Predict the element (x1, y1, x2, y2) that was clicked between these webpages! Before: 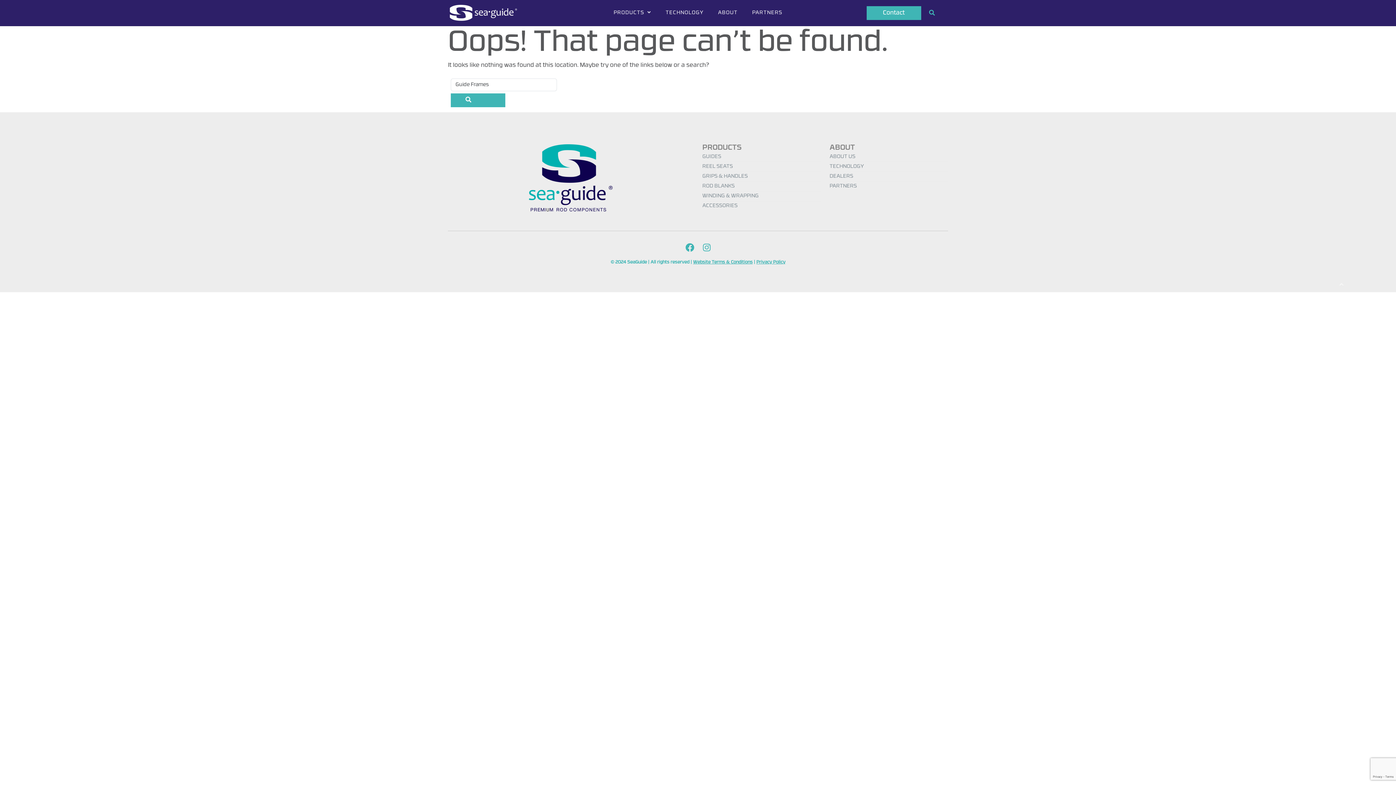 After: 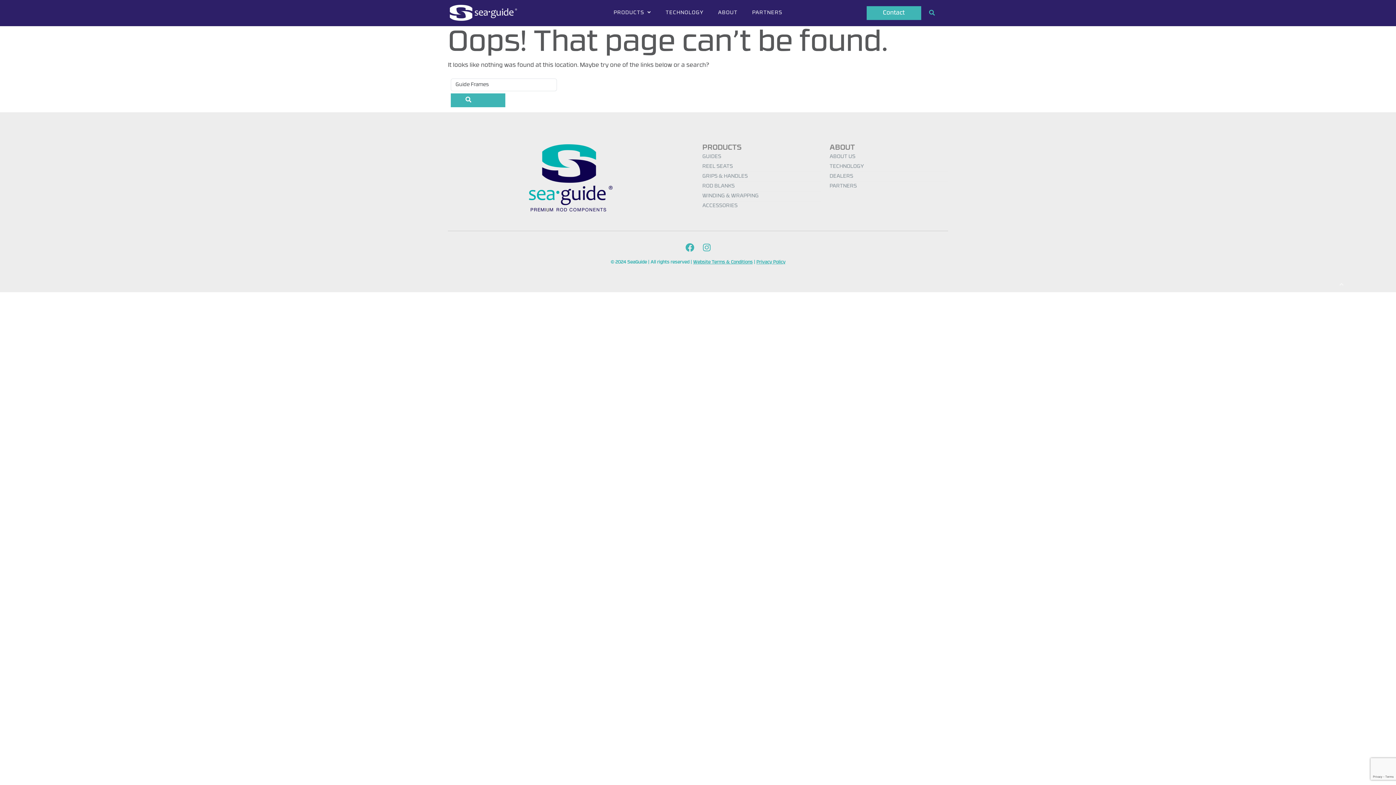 Action: bbox: (756, 260, 785, 264) label: Privacy Policy